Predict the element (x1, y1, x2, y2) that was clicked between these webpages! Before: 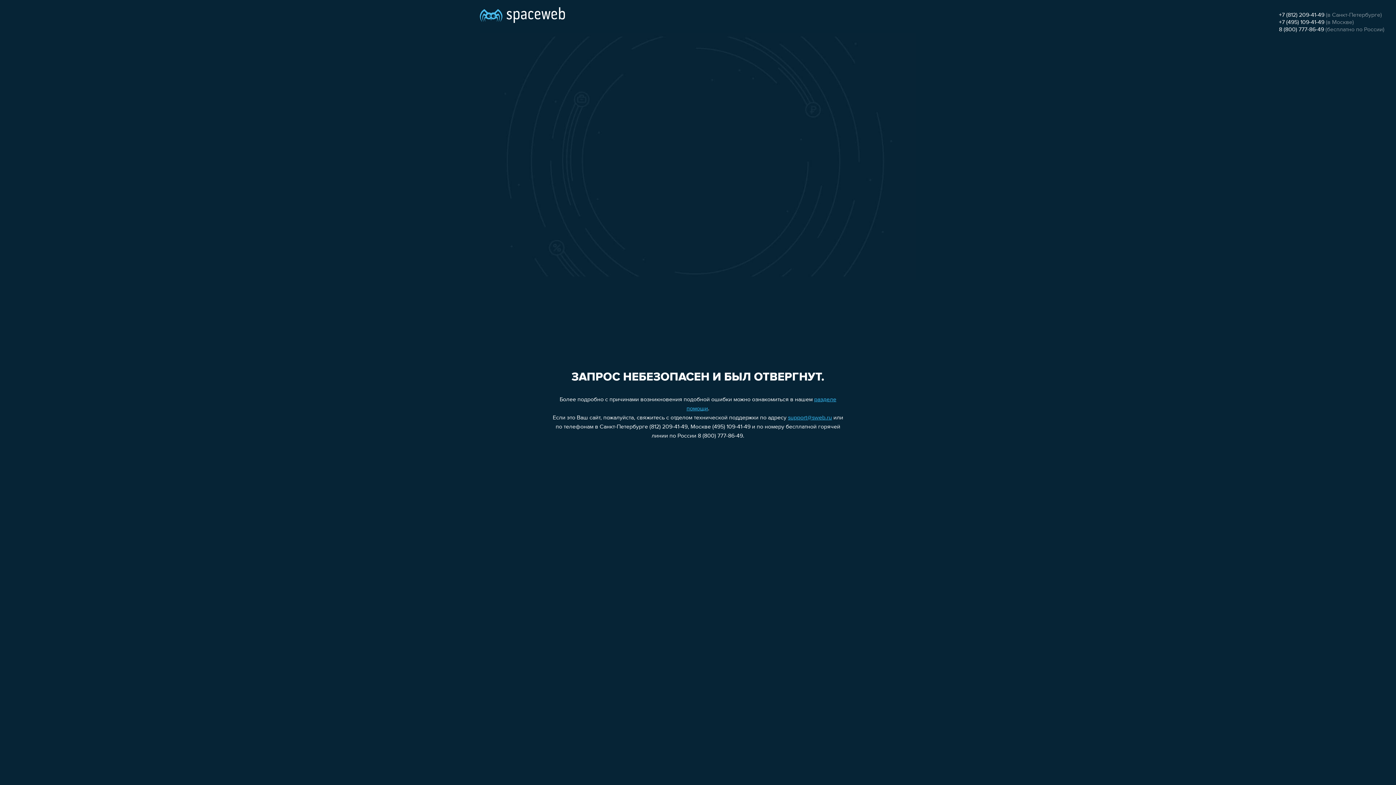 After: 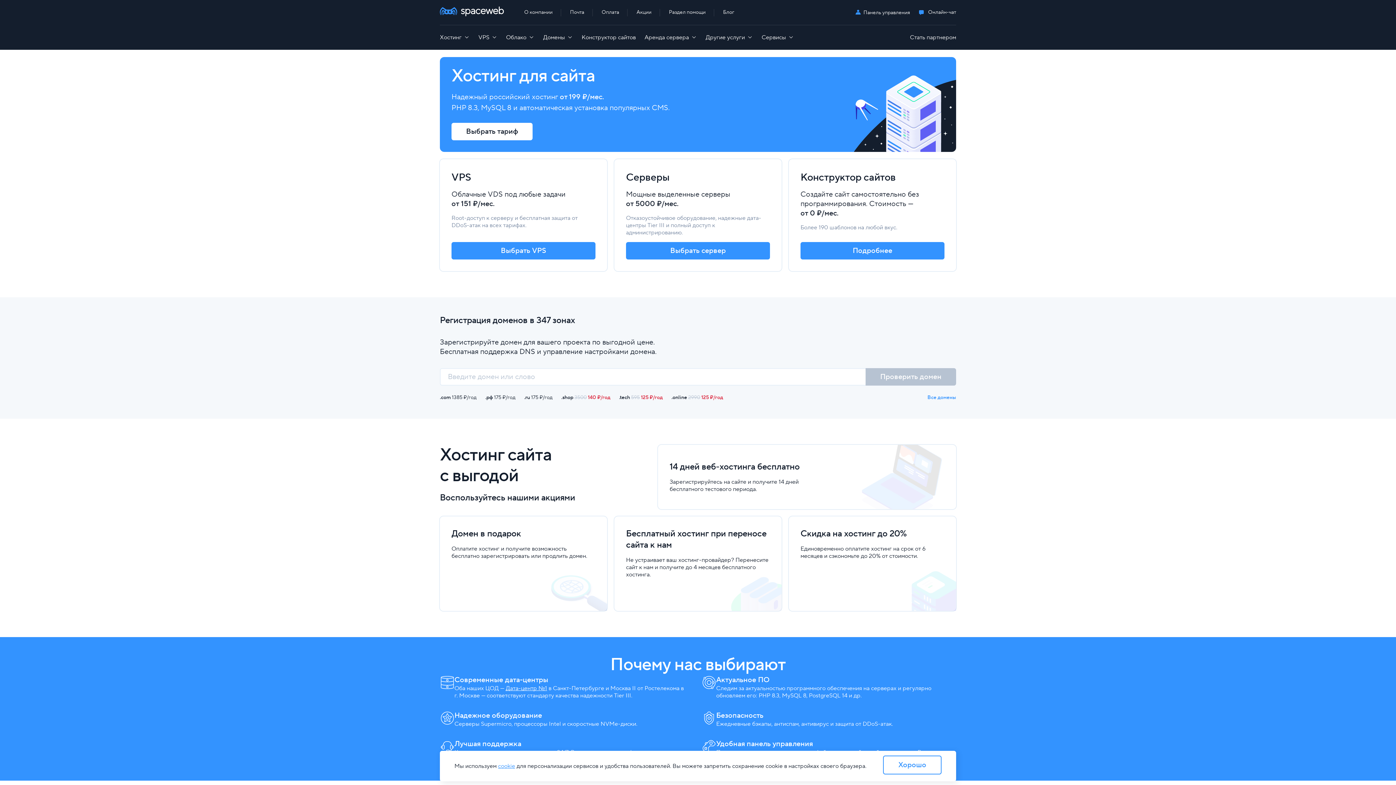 Action: bbox: (480, 0, 565, 25)